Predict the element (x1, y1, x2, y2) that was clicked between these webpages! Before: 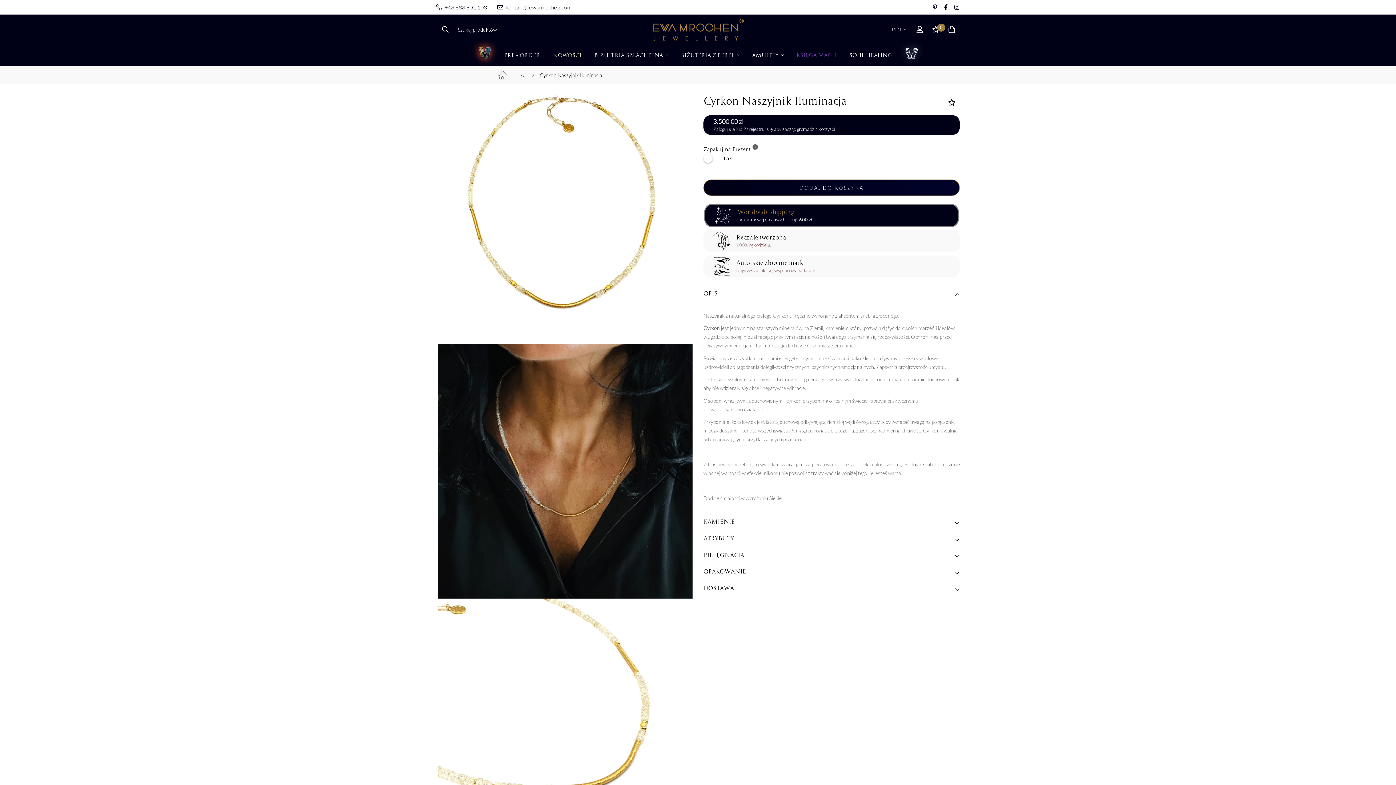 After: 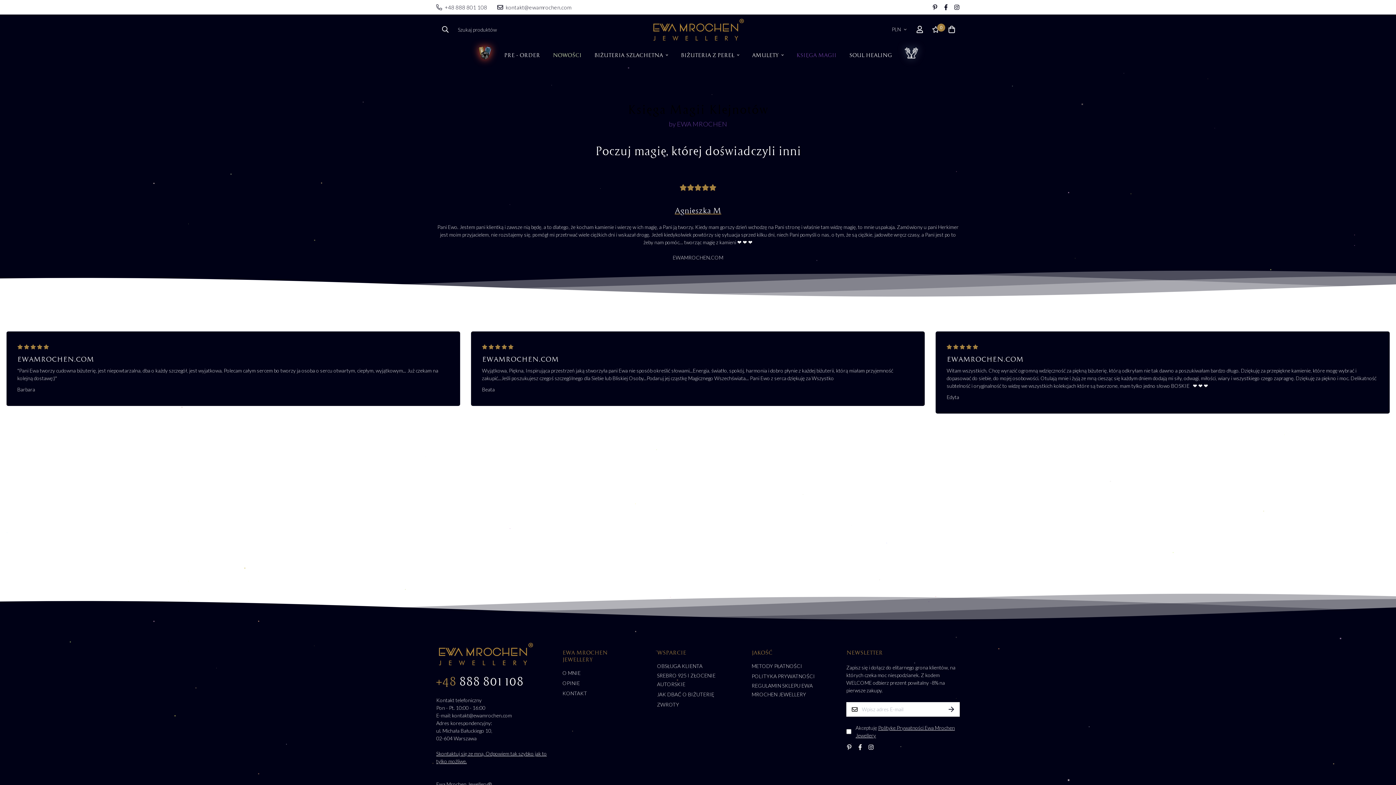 Action: bbox: (792, 44, 840, 65) label: KSIĘGA MAGII